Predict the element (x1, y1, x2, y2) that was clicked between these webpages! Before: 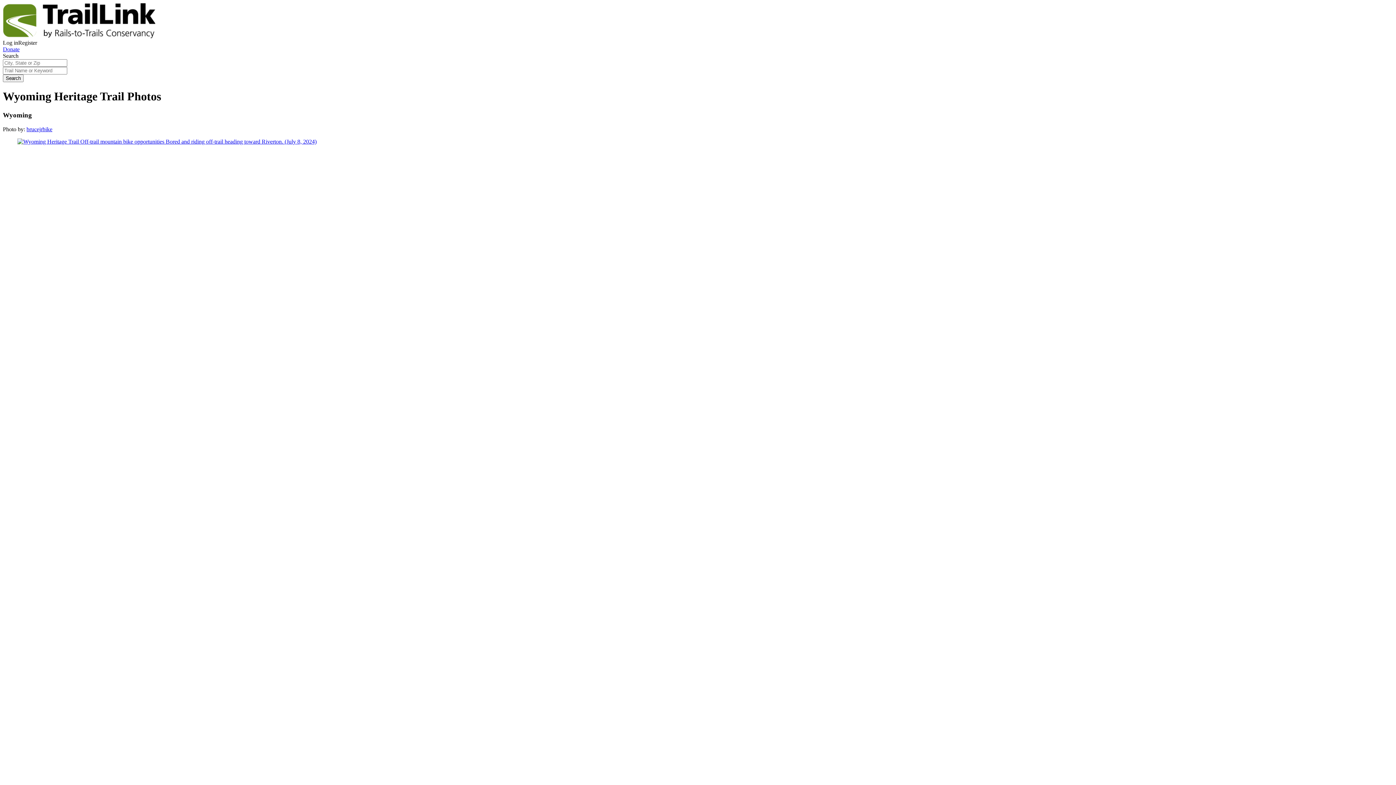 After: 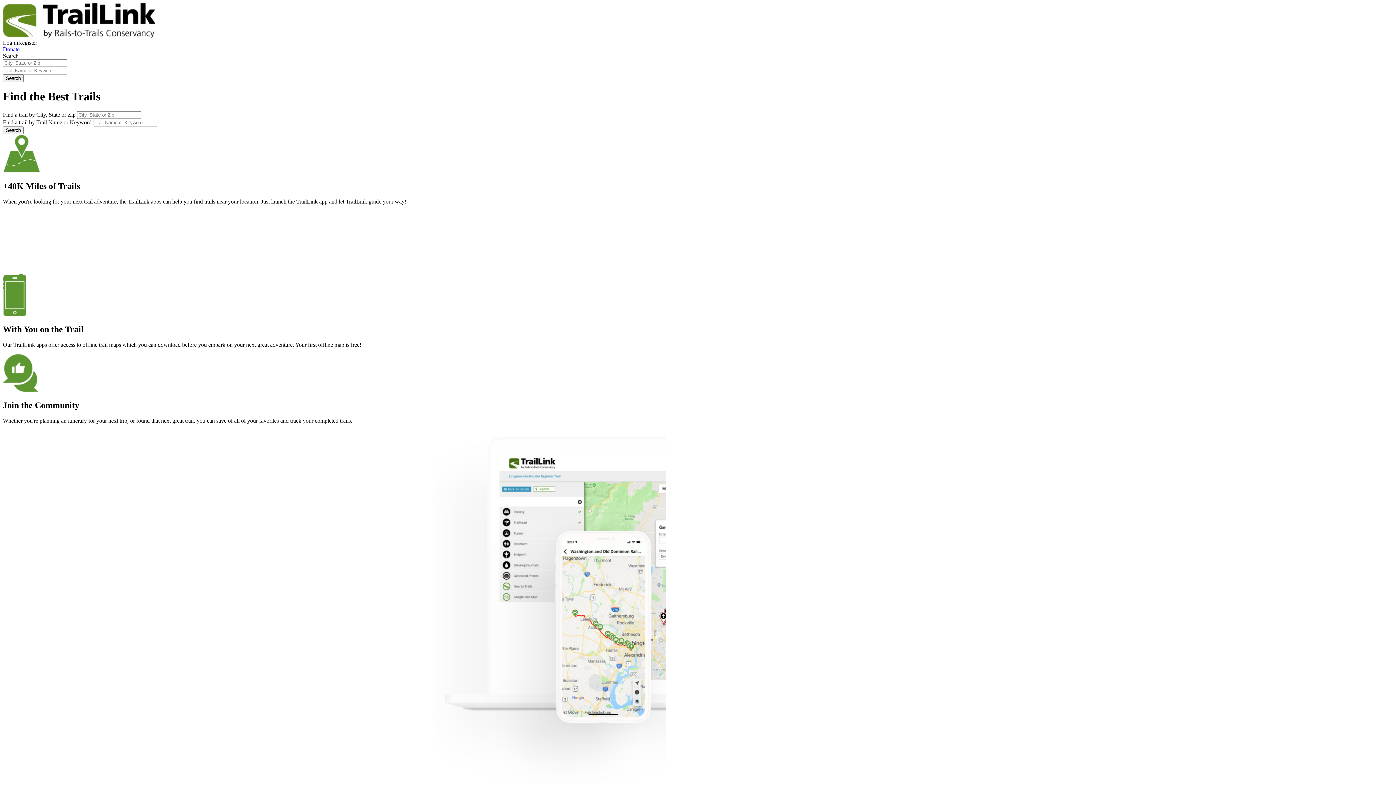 Action: bbox: (2, 33, 155, 39)